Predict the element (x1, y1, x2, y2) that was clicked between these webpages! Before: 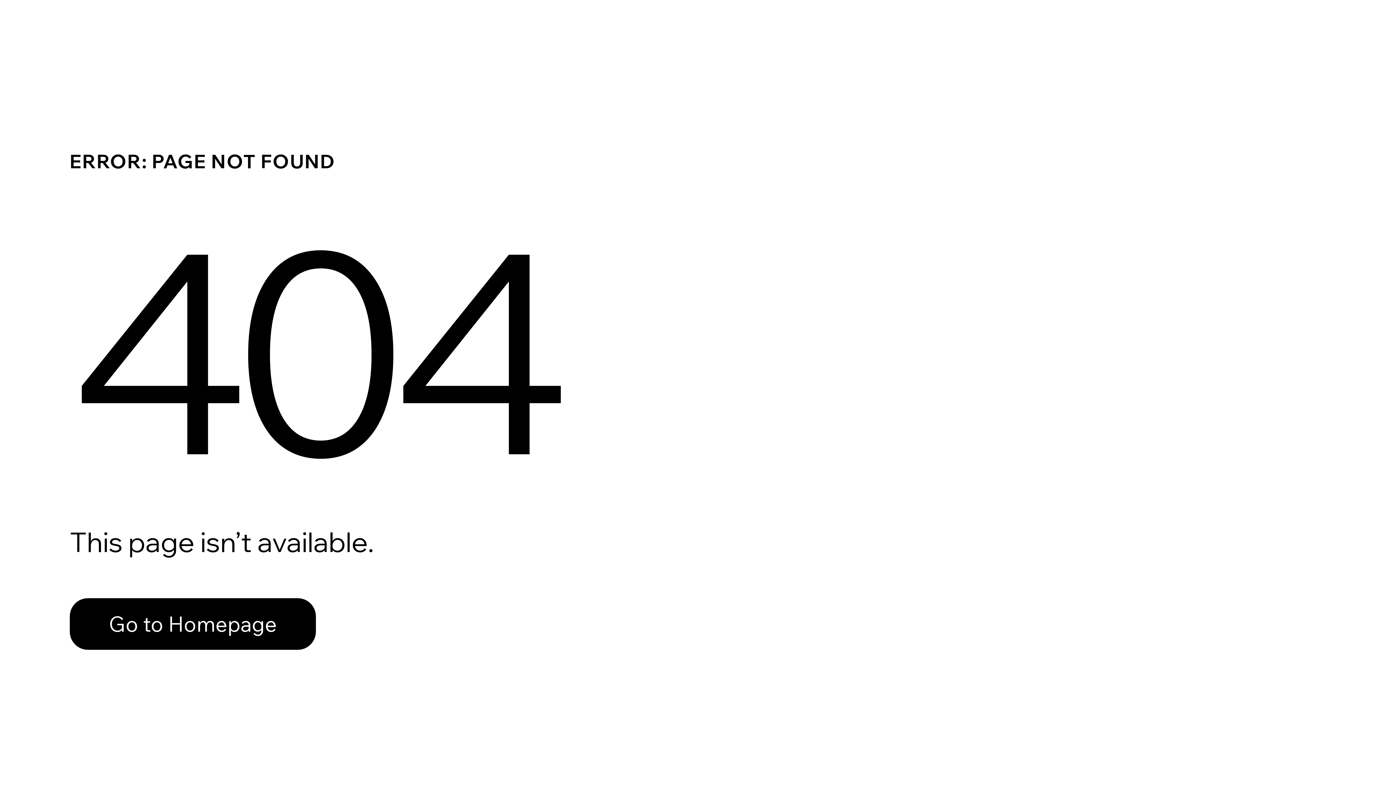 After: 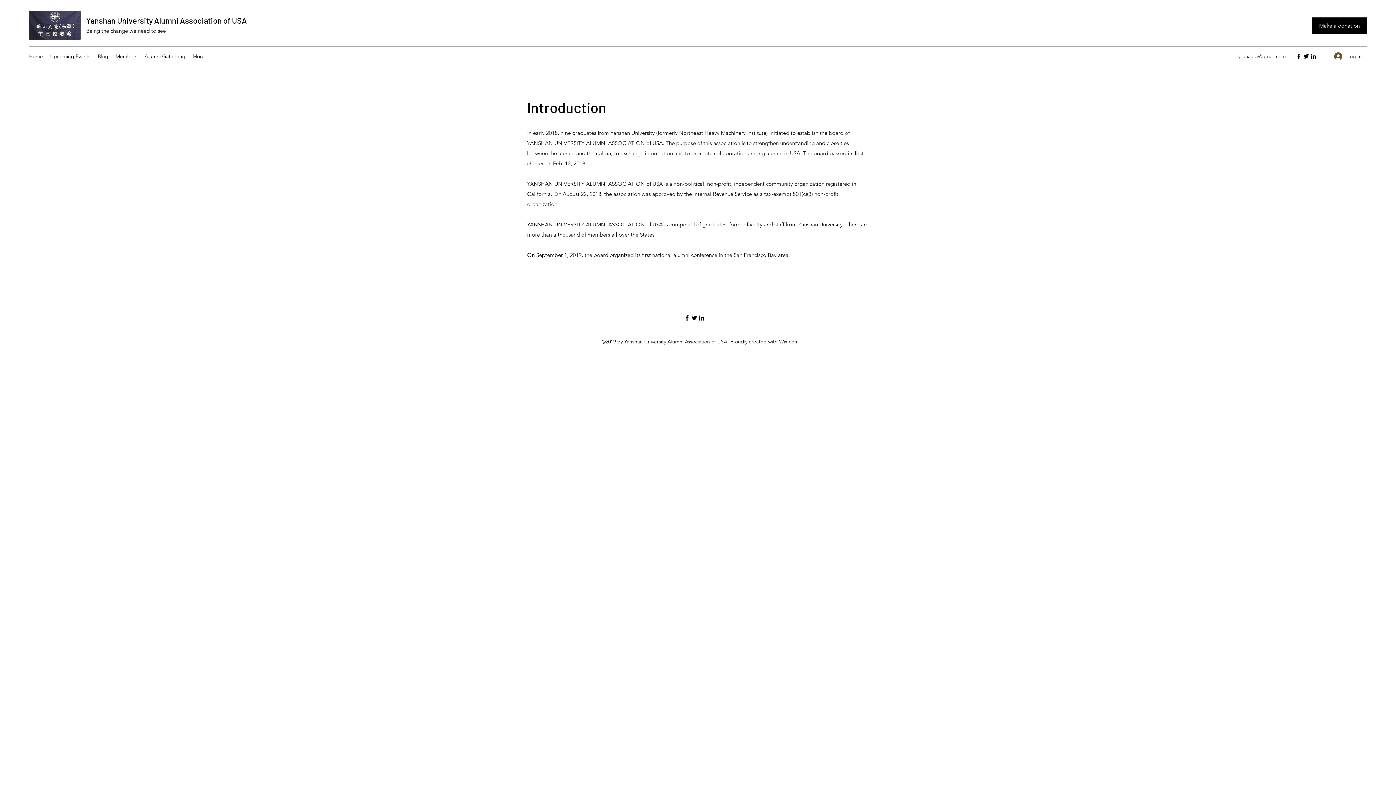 Action: bbox: (69, 598, 316, 650) label: Go to Homepage